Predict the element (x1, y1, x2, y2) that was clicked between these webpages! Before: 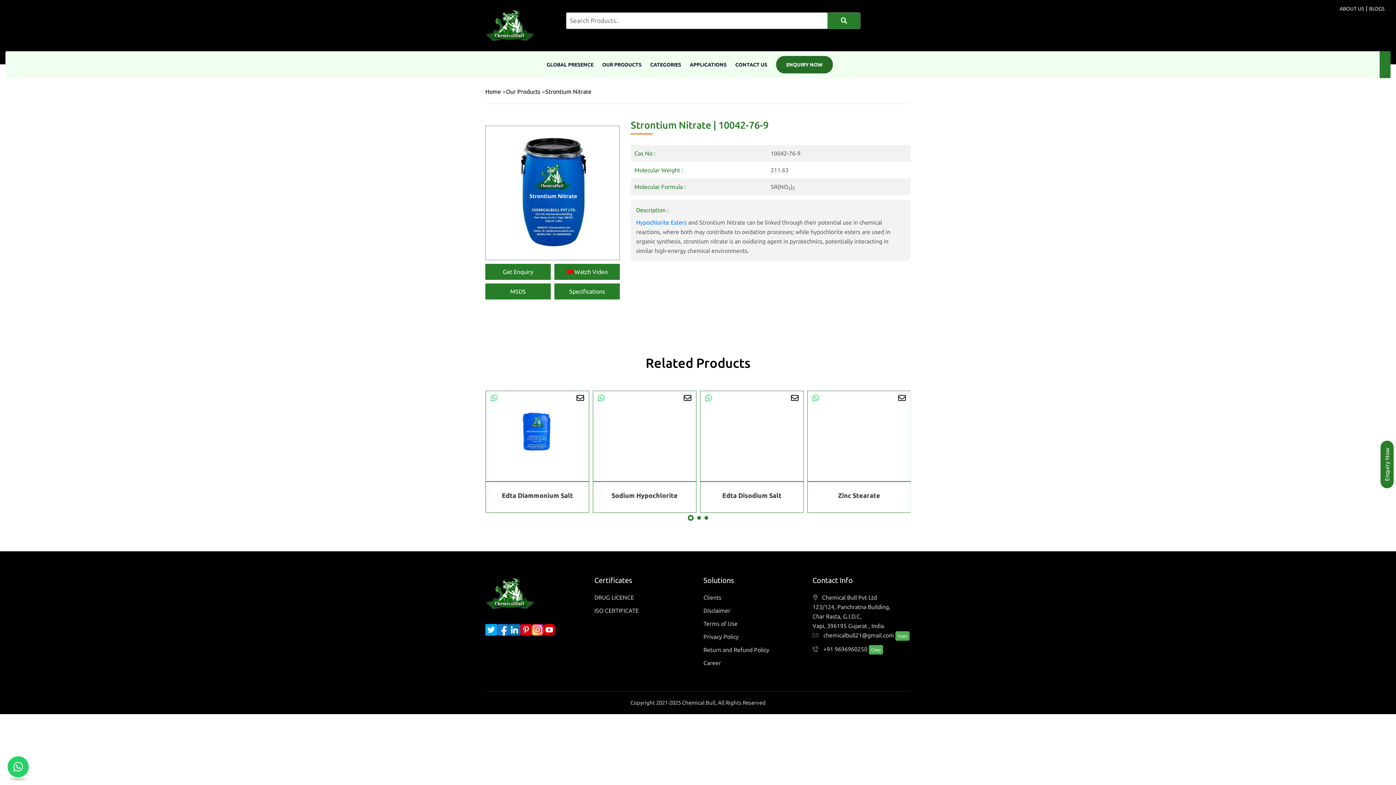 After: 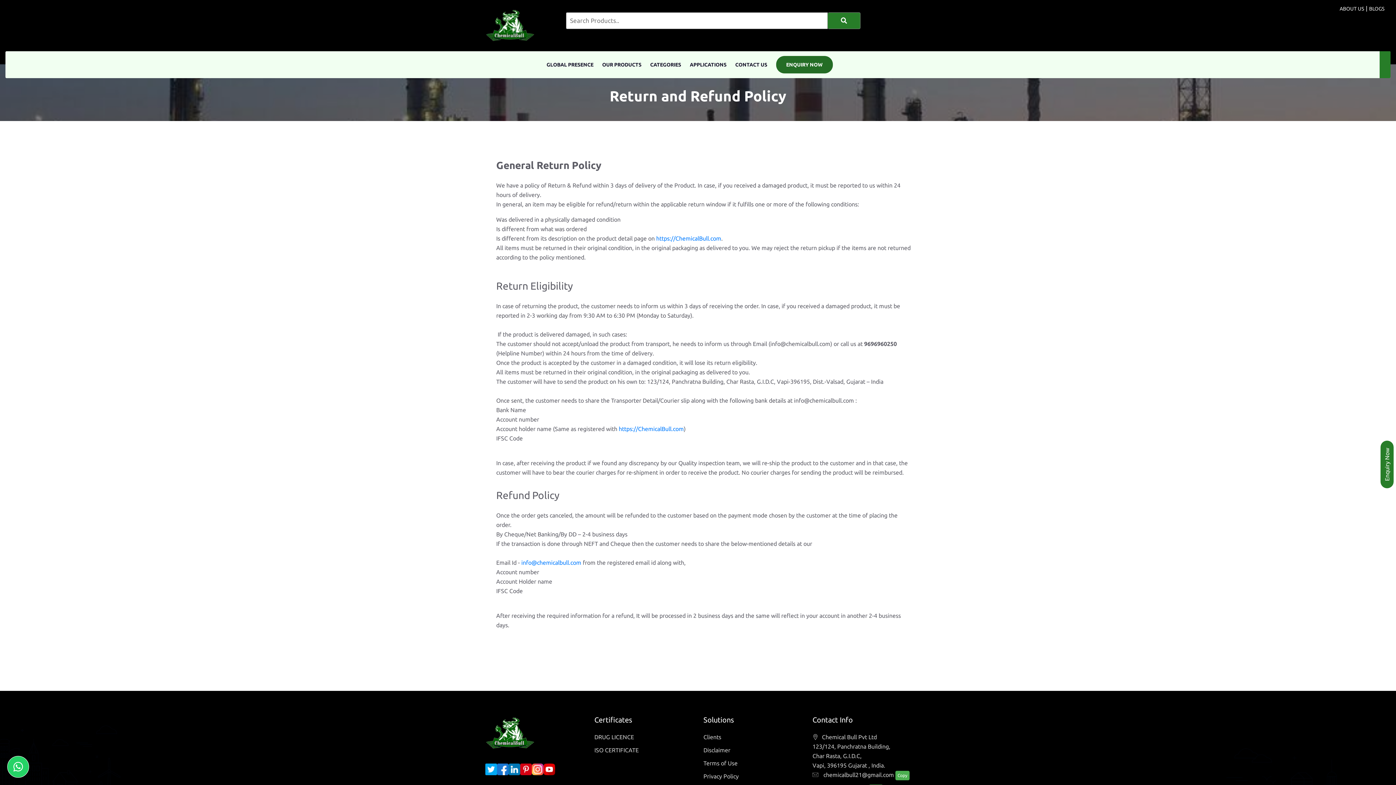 Action: bbox: (703, 645, 769, 654) label: Return and Refund Policy